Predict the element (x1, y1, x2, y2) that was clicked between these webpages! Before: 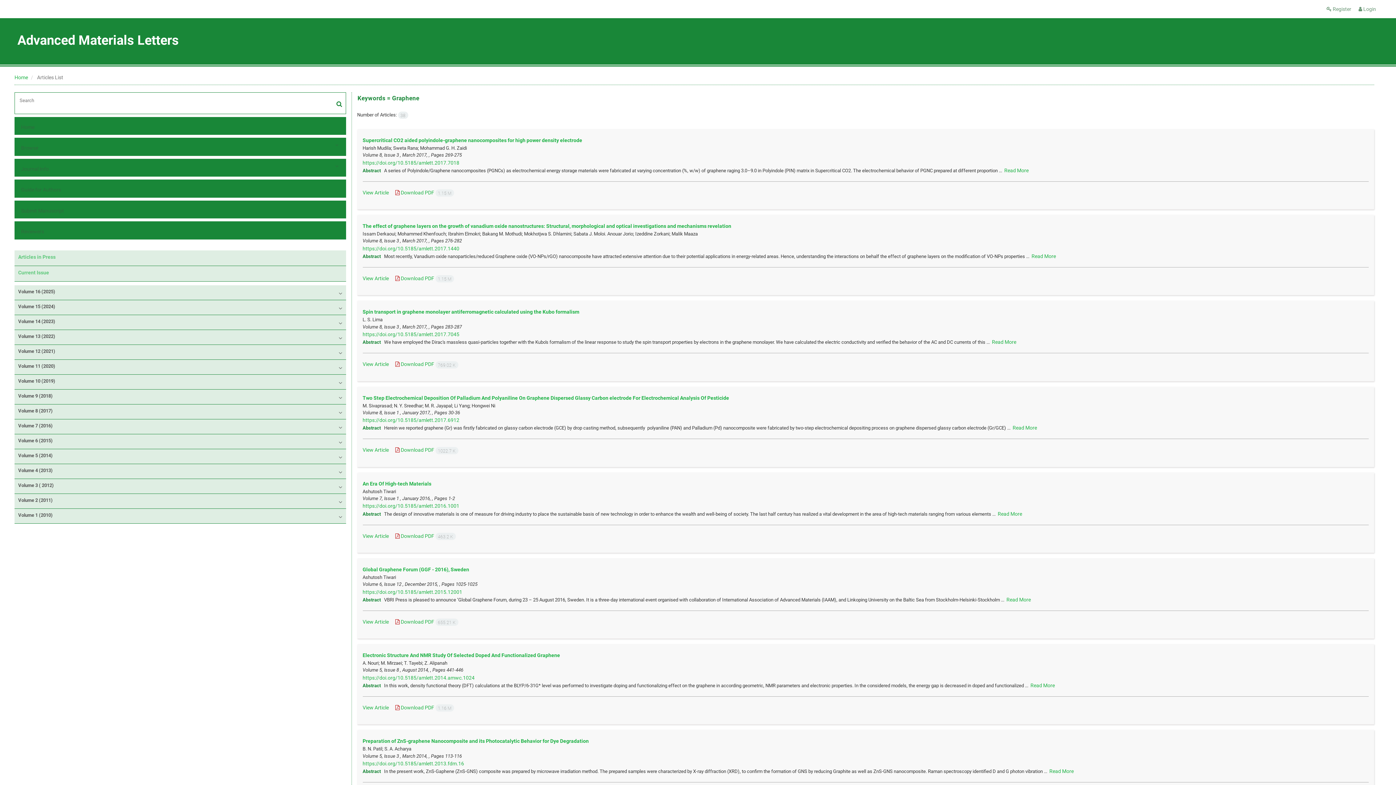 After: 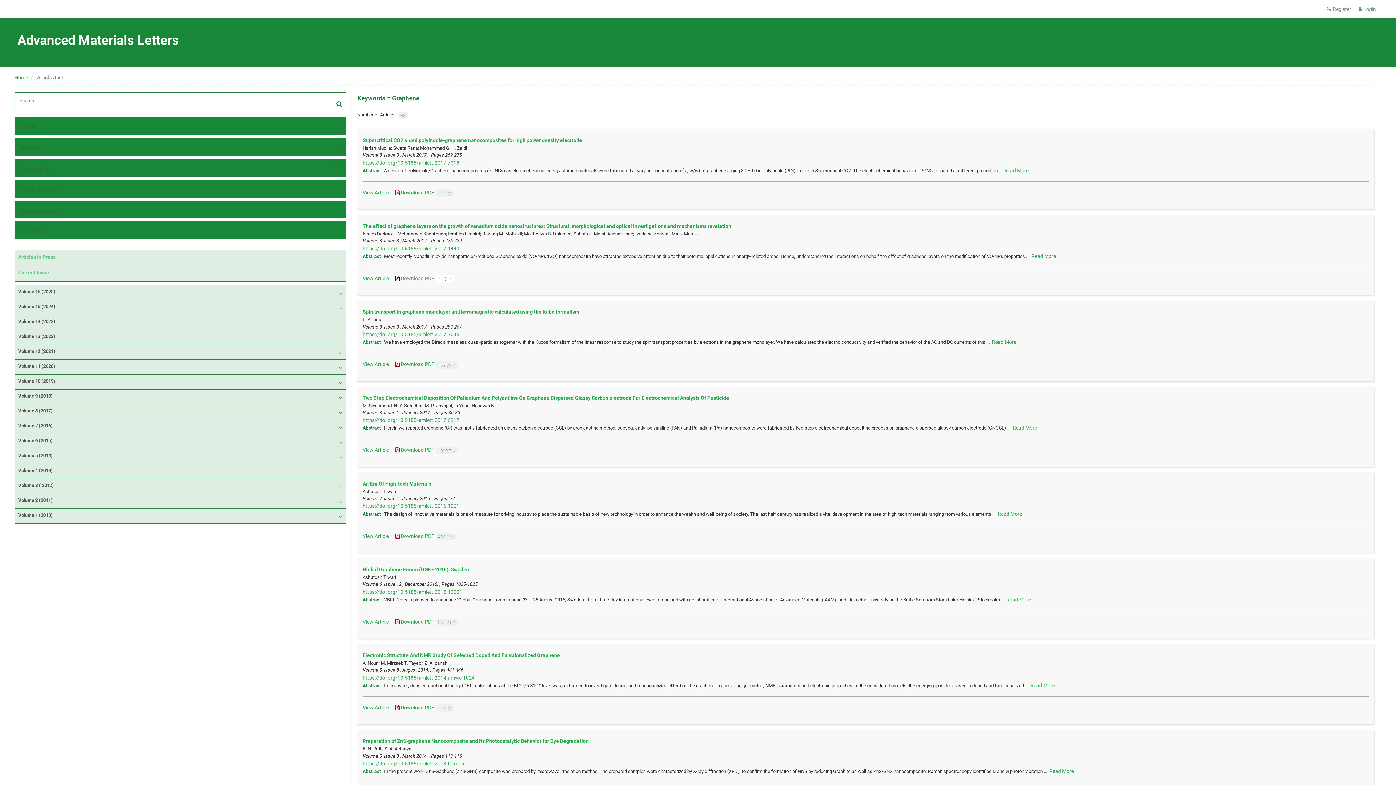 Action: bbox: (395, 275, 454, 281) label:  Download PDF 1.15 M